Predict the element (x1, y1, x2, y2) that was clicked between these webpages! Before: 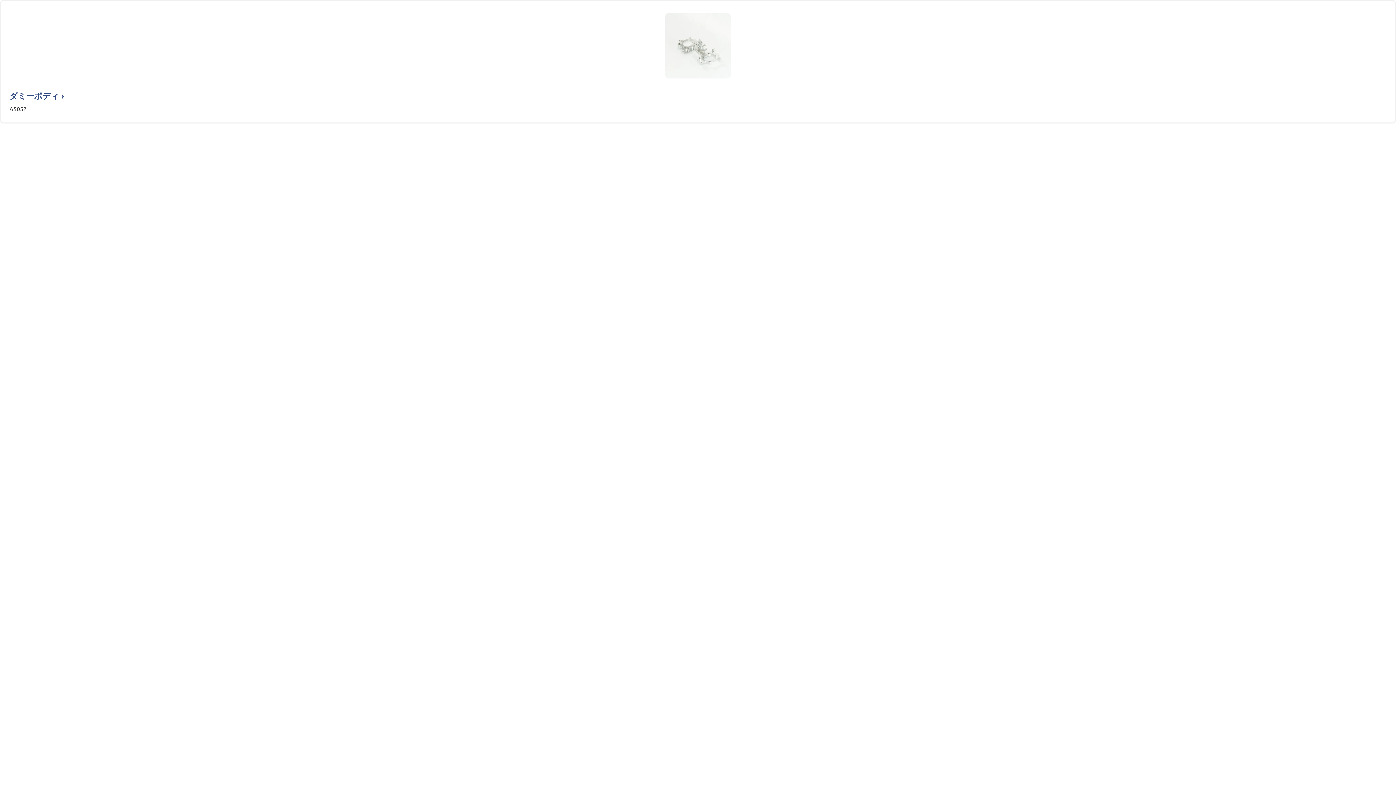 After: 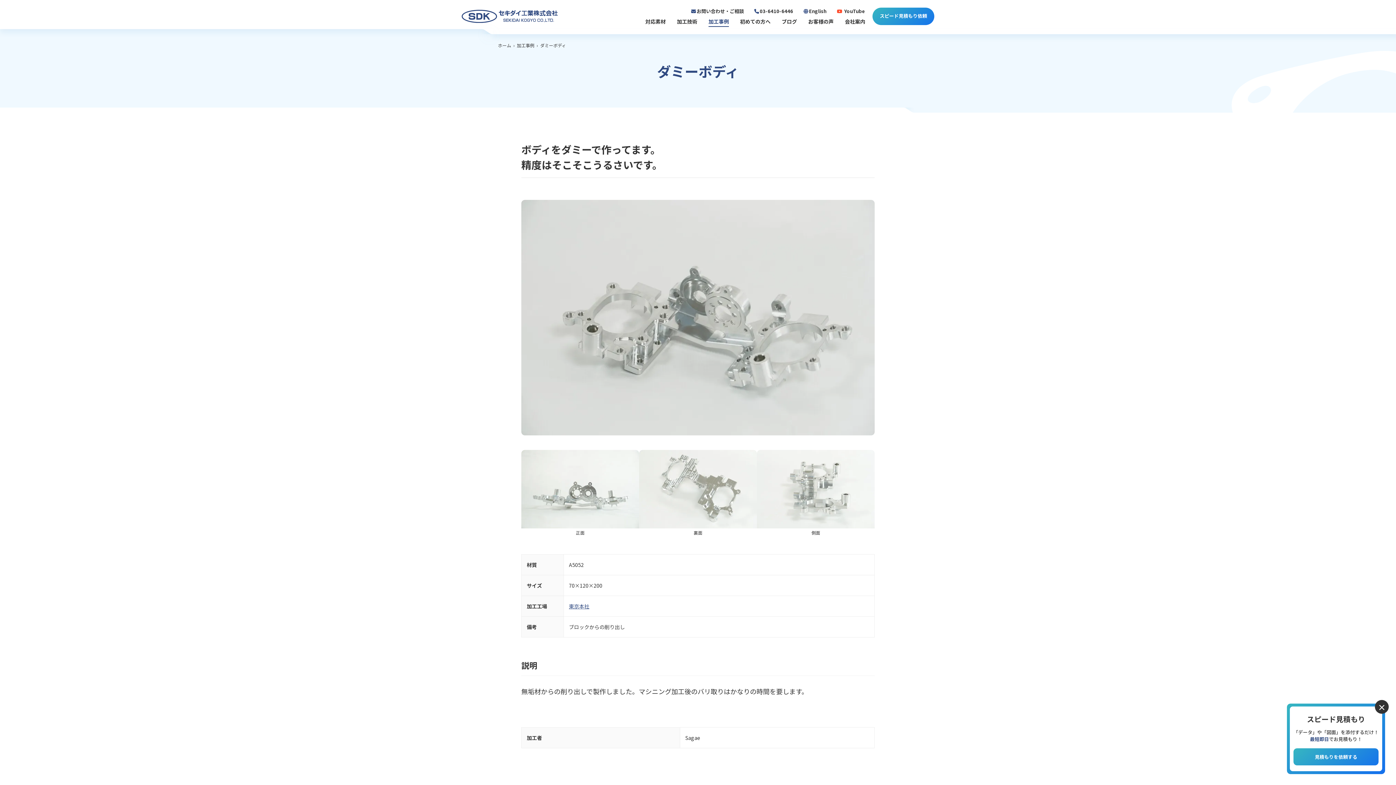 Action: bbox: (9, 13, 1386, 113) label: ダミーボディ

A5052